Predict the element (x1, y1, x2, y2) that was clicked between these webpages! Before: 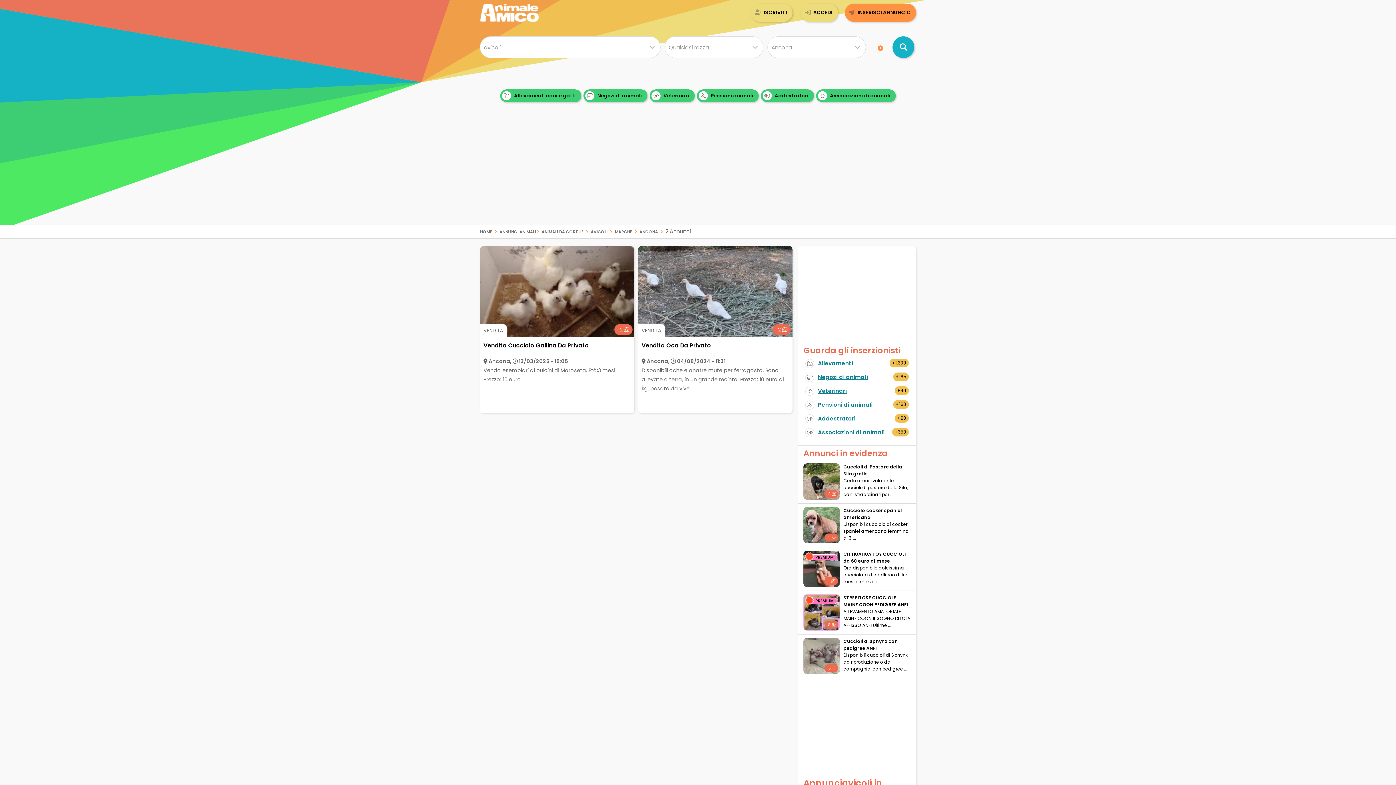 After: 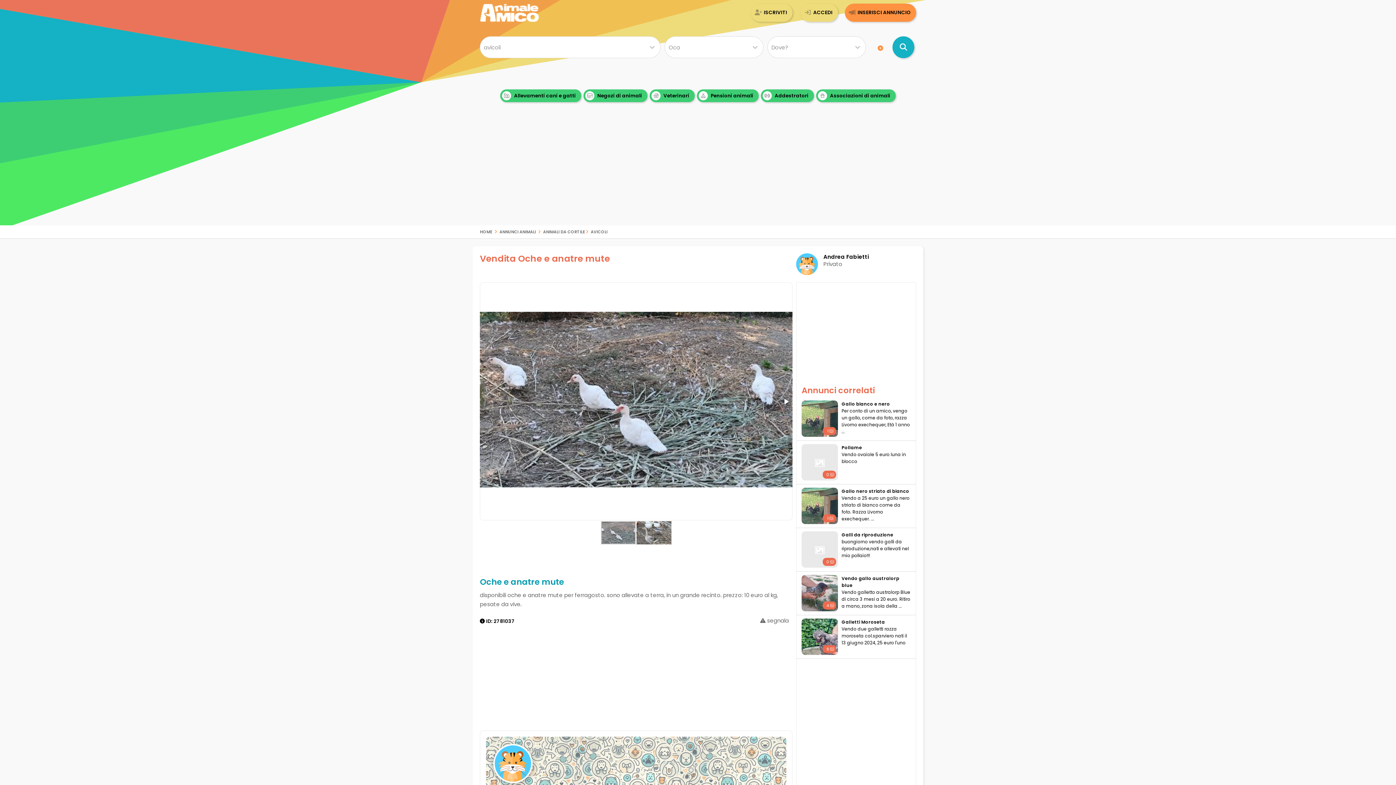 Action: bbox: (641, 342, 711, 349) label: Vendita Oca Da Privato